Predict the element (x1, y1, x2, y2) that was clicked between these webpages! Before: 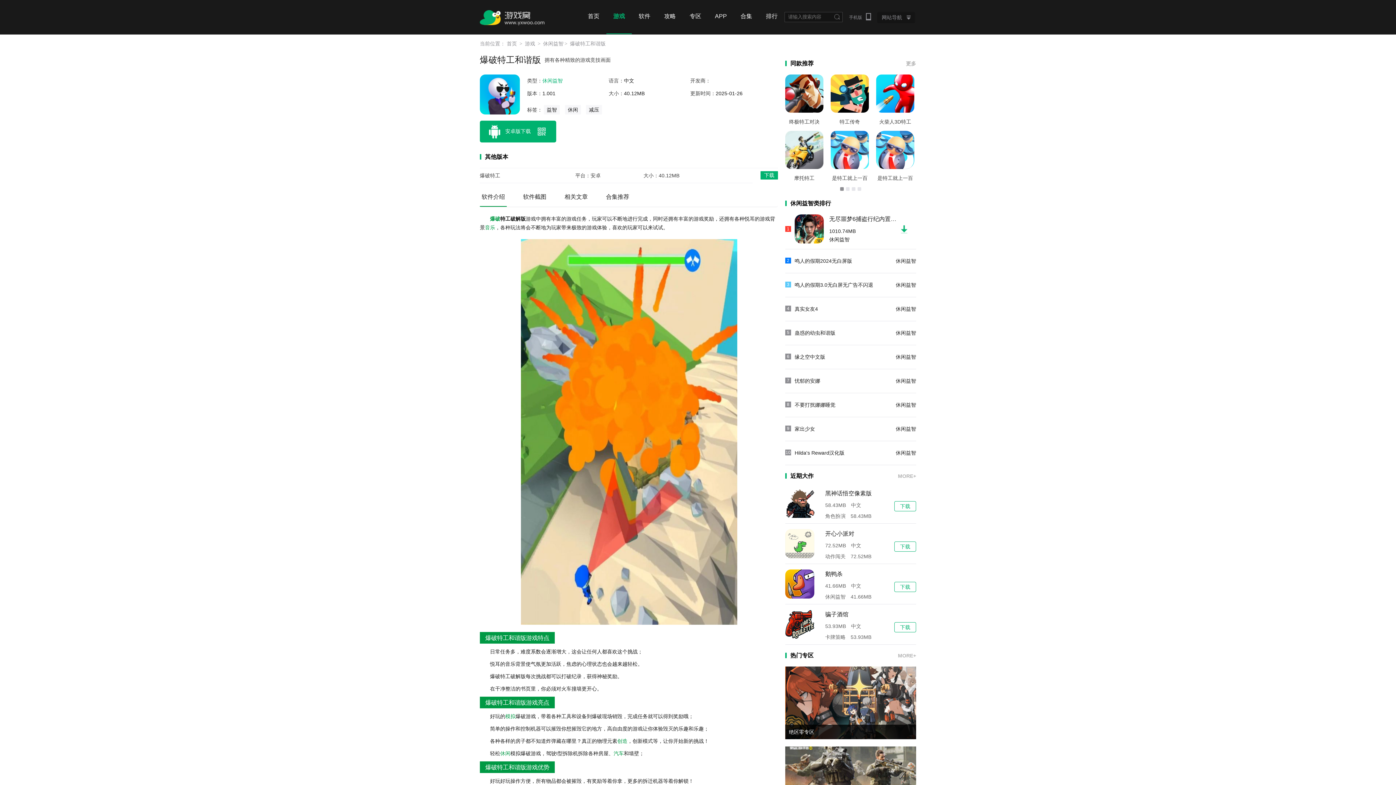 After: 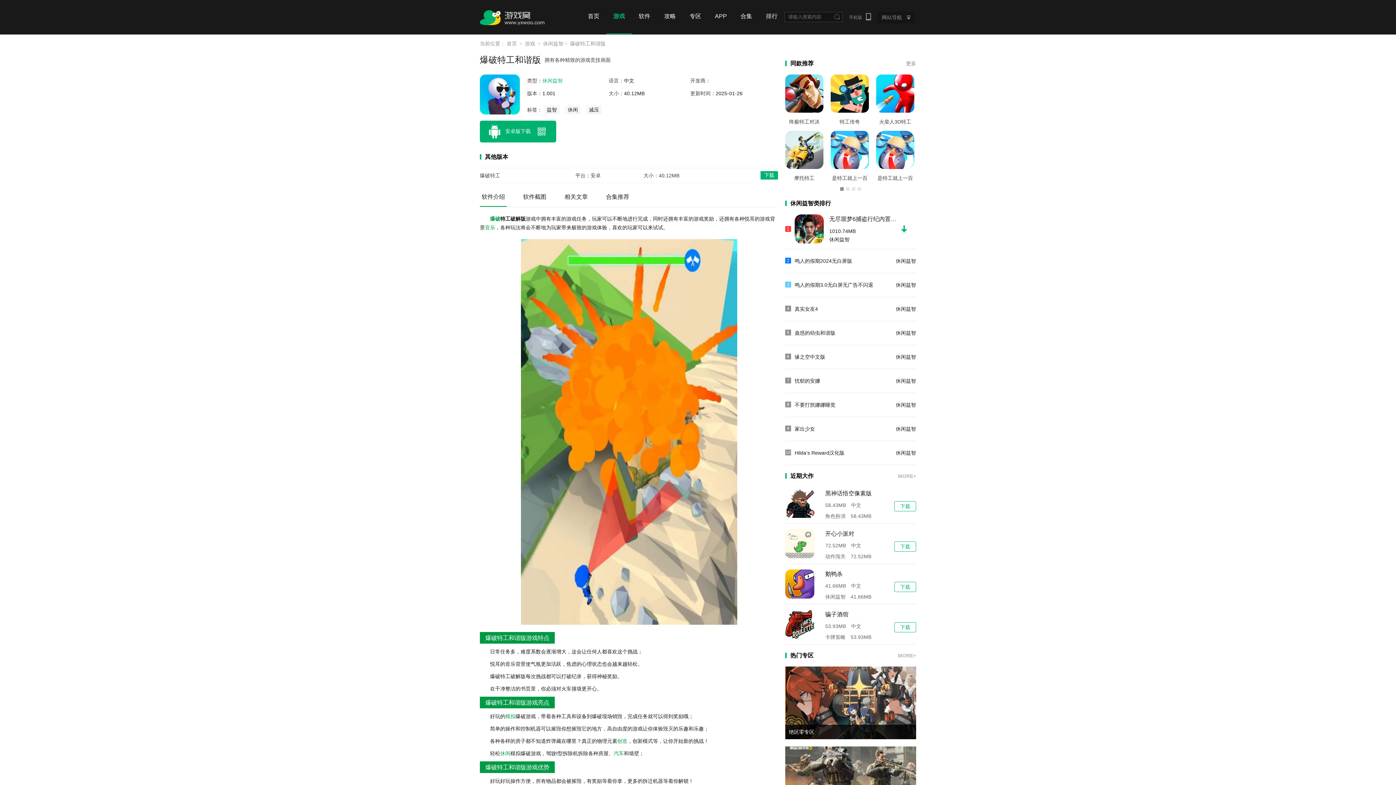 Action: label: 汽车 bbox: (613, 750, 624, 756)